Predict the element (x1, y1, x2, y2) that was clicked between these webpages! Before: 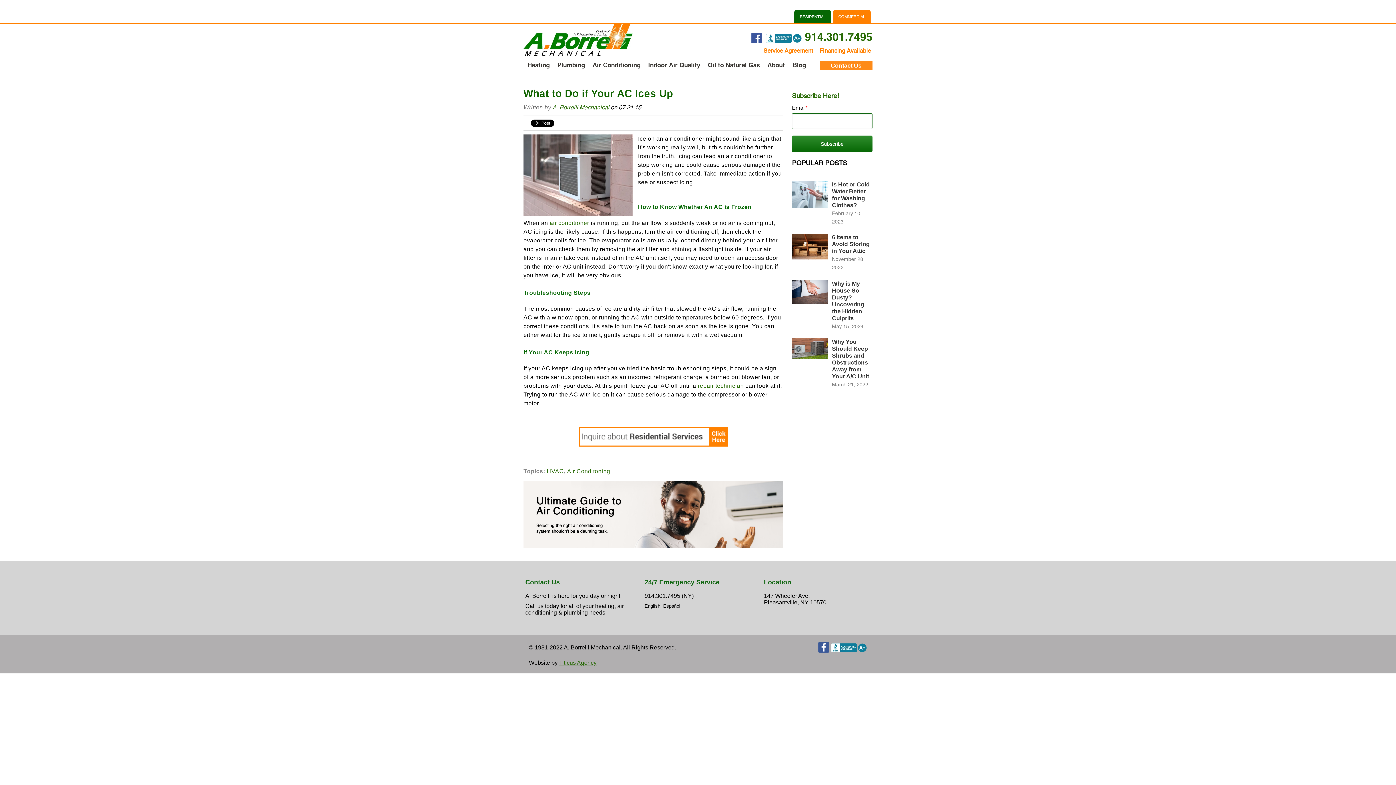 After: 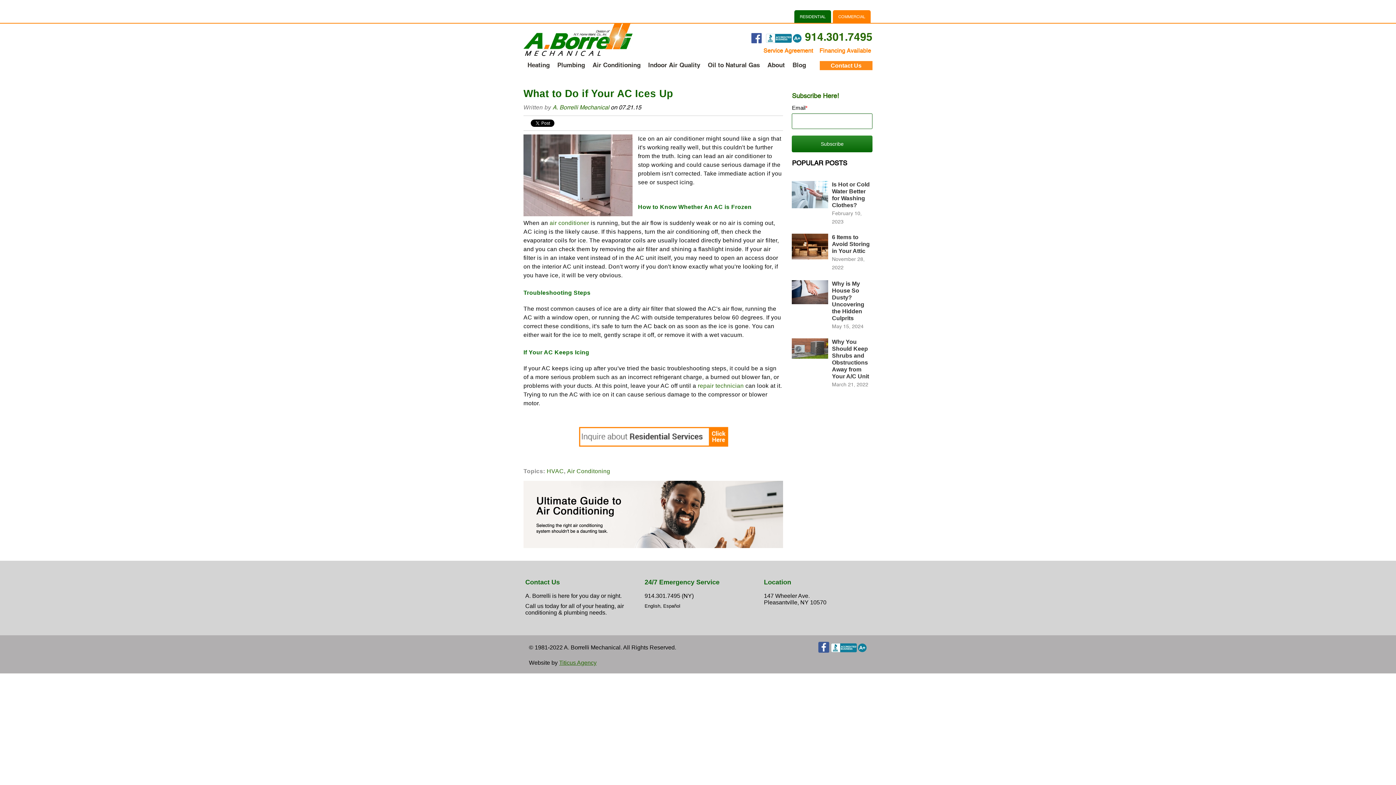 Action: bbox: (818, 645, 830, 651) label:  